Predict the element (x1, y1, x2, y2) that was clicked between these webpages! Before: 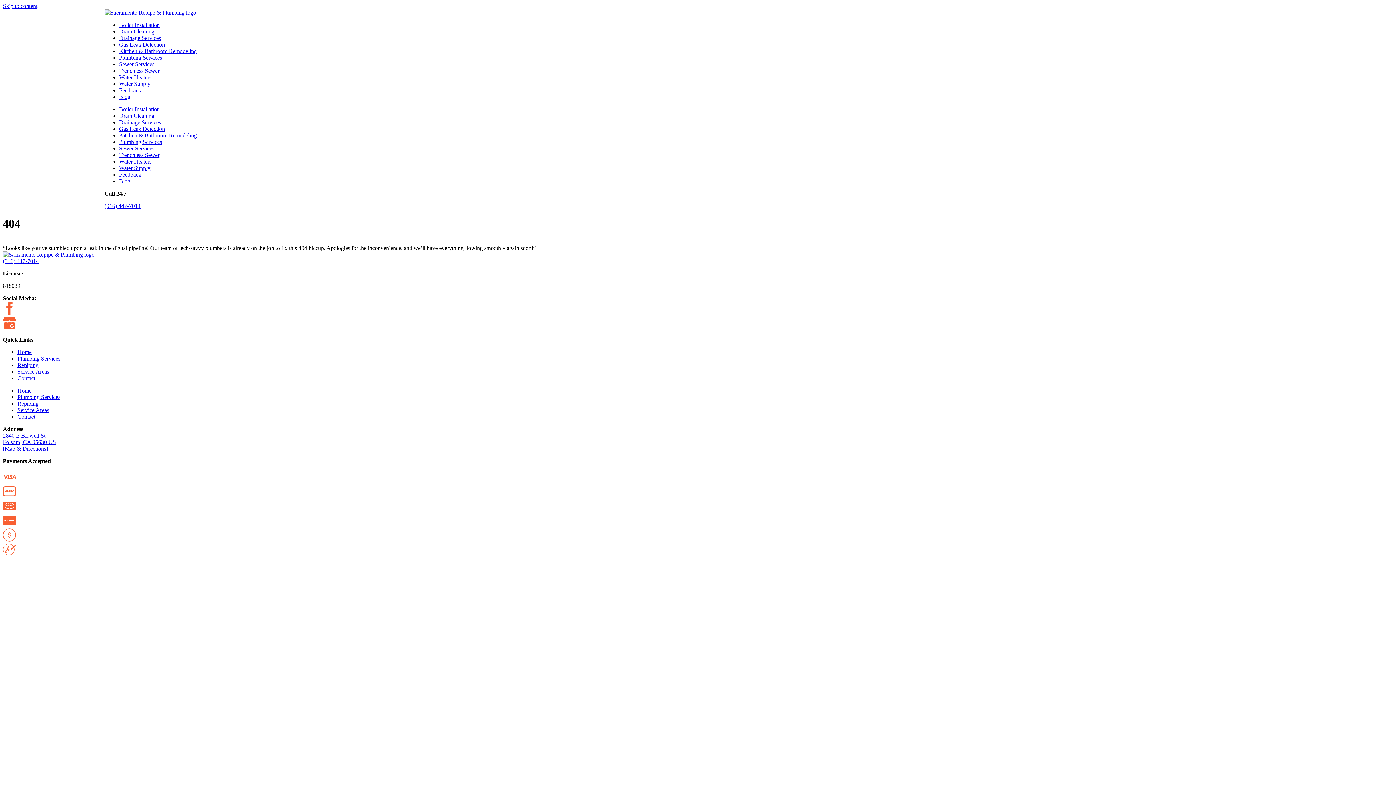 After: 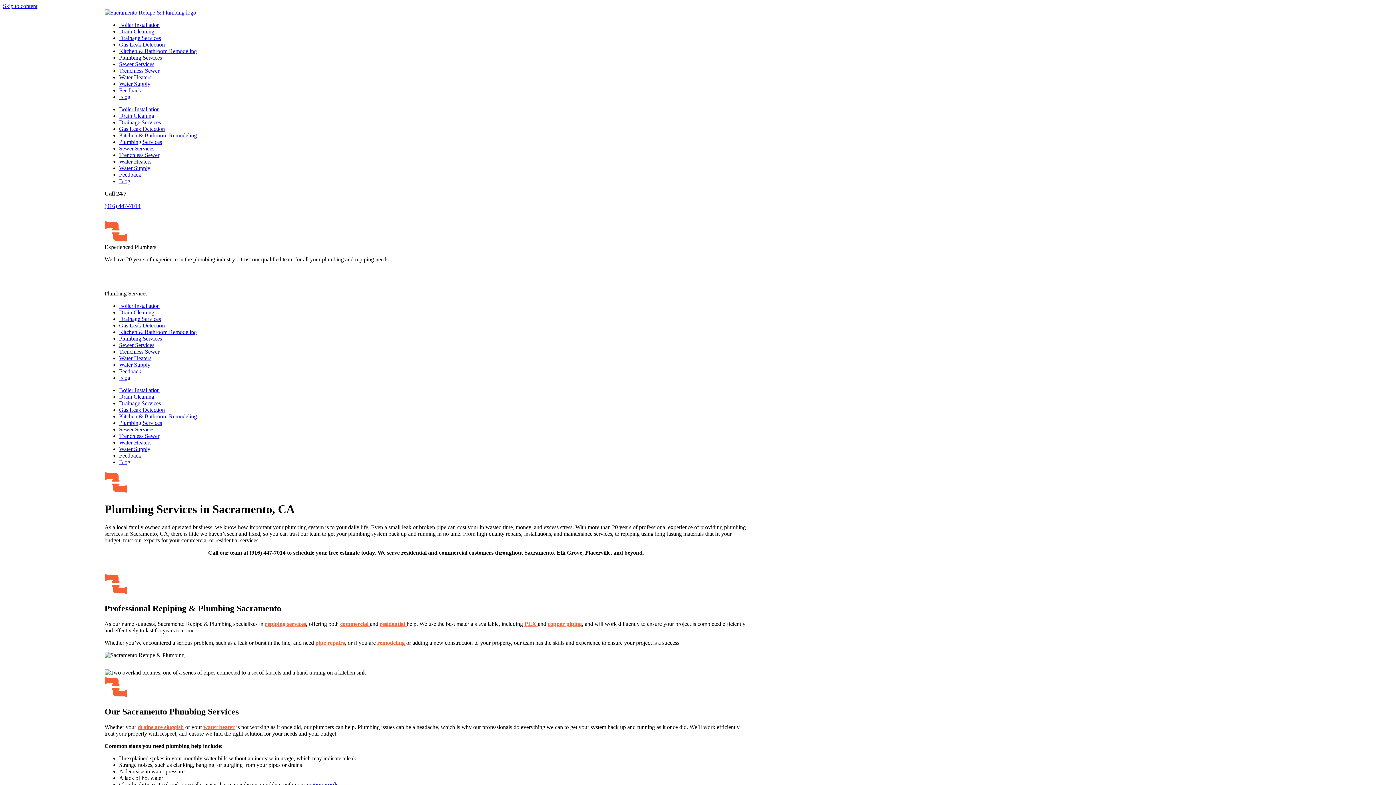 Action: label: Plumbing Services bbox: (119, 138, 162, 145)